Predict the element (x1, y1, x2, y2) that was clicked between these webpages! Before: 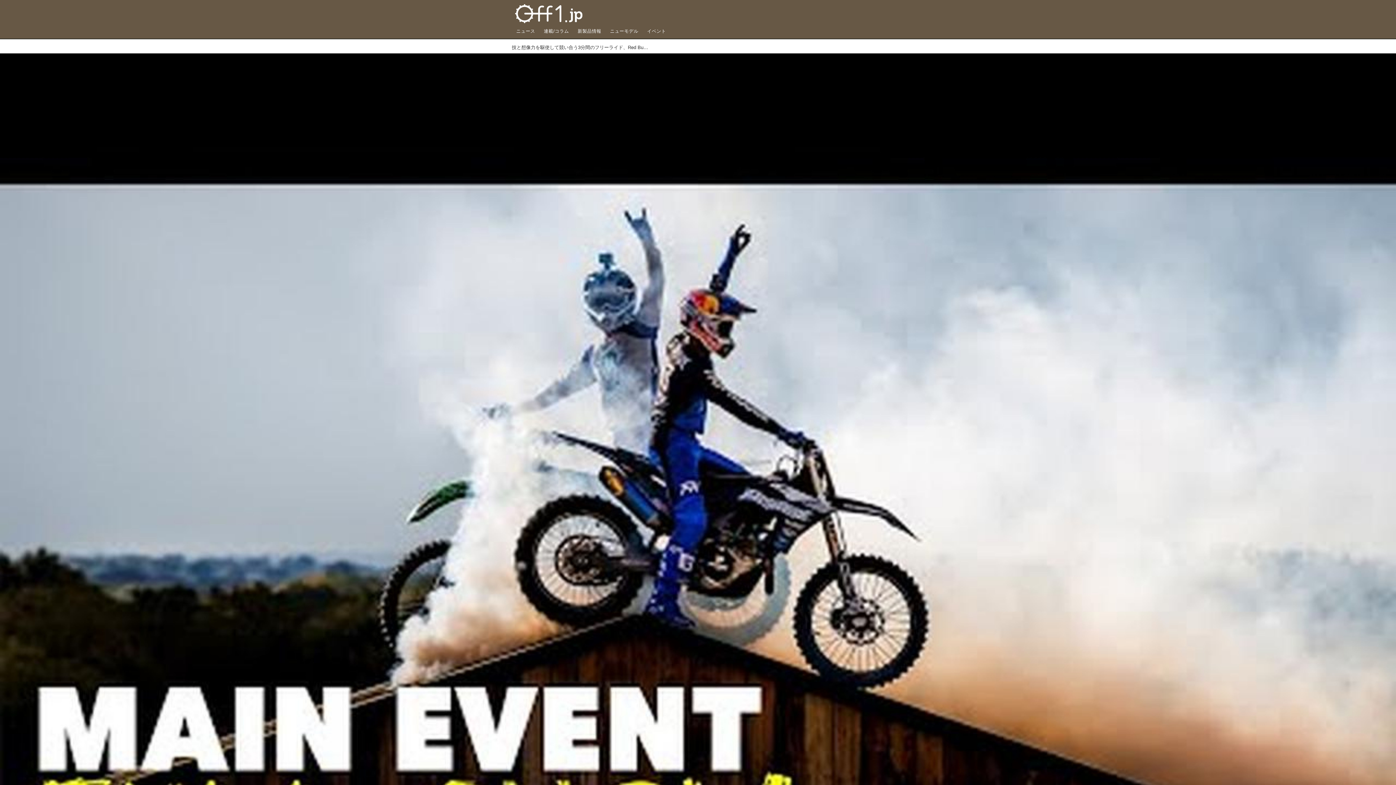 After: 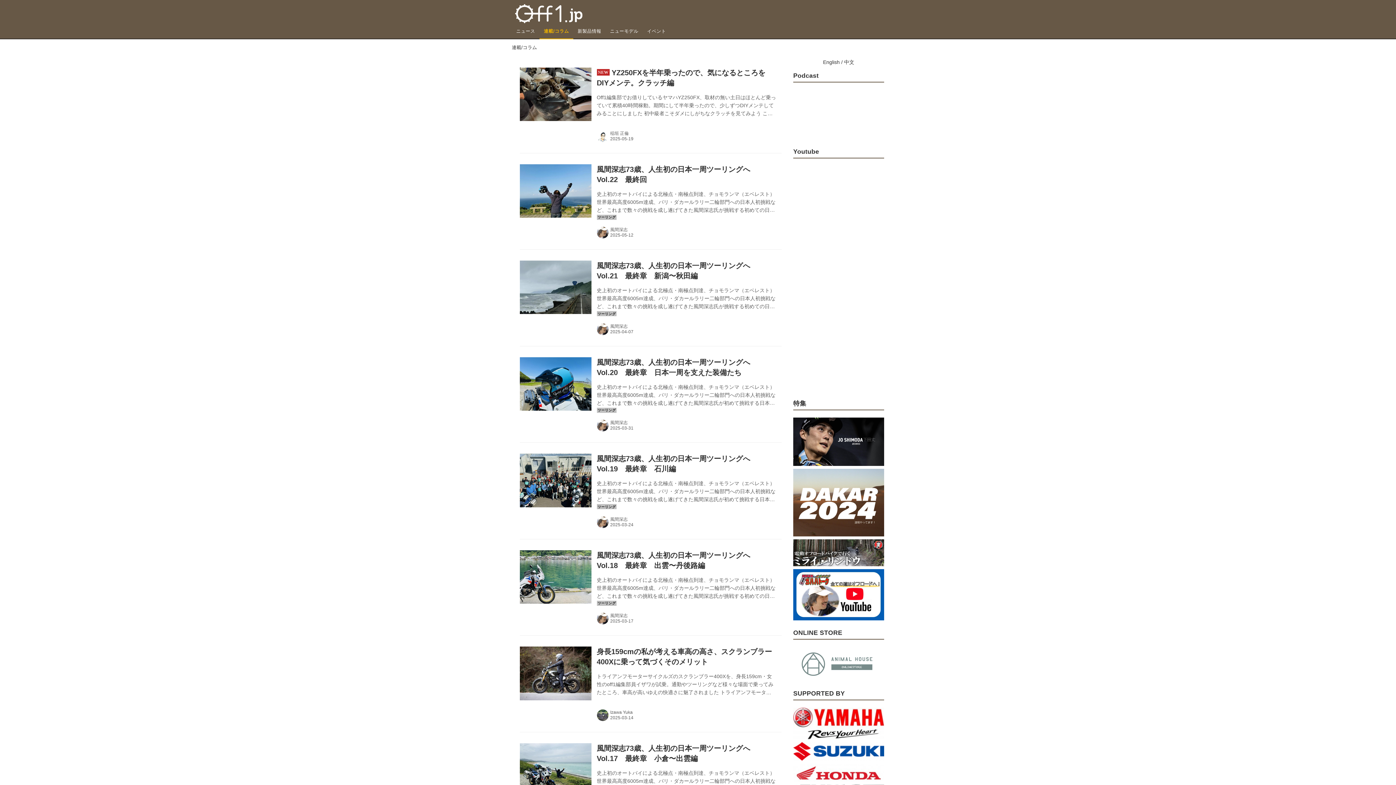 Action: label: 連載/コラム bbox: (539, 23, 573, 38)